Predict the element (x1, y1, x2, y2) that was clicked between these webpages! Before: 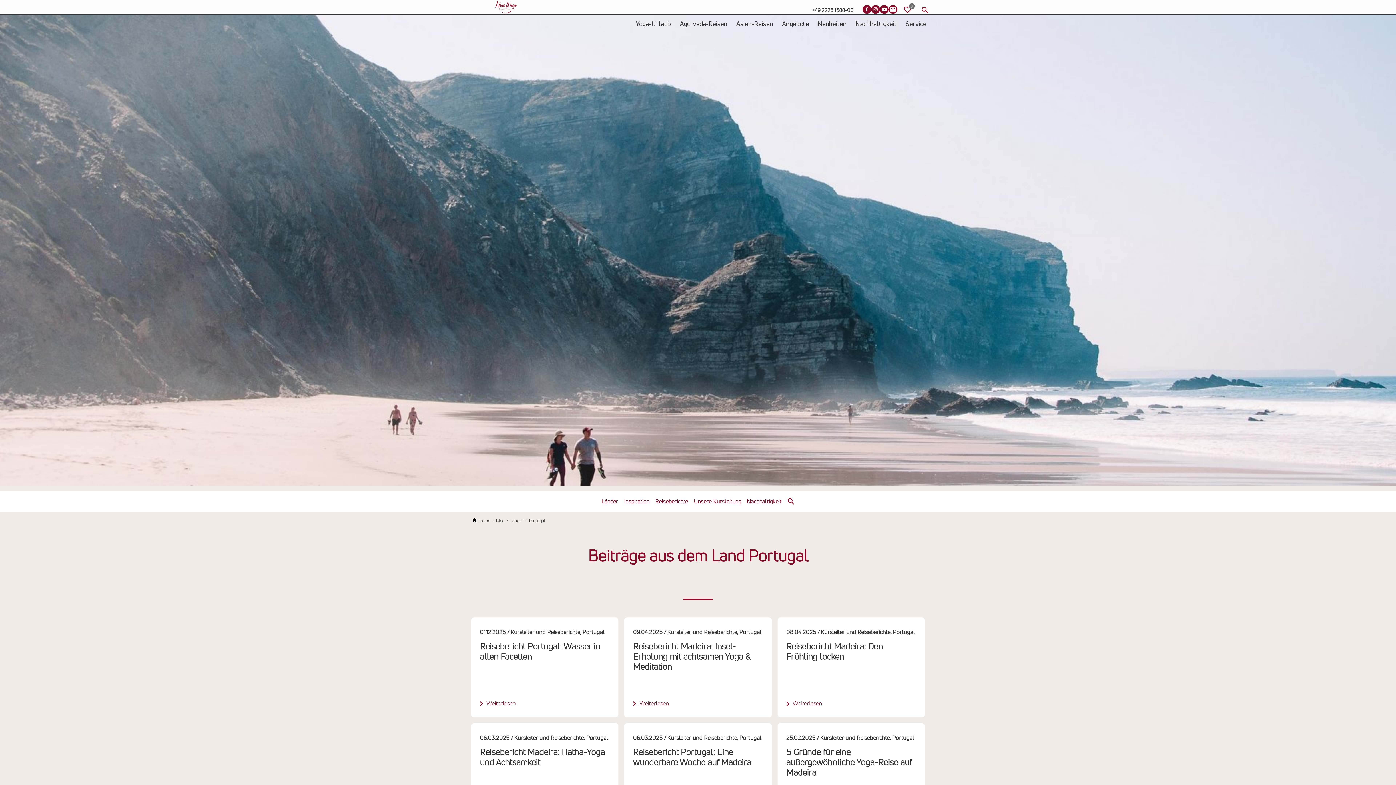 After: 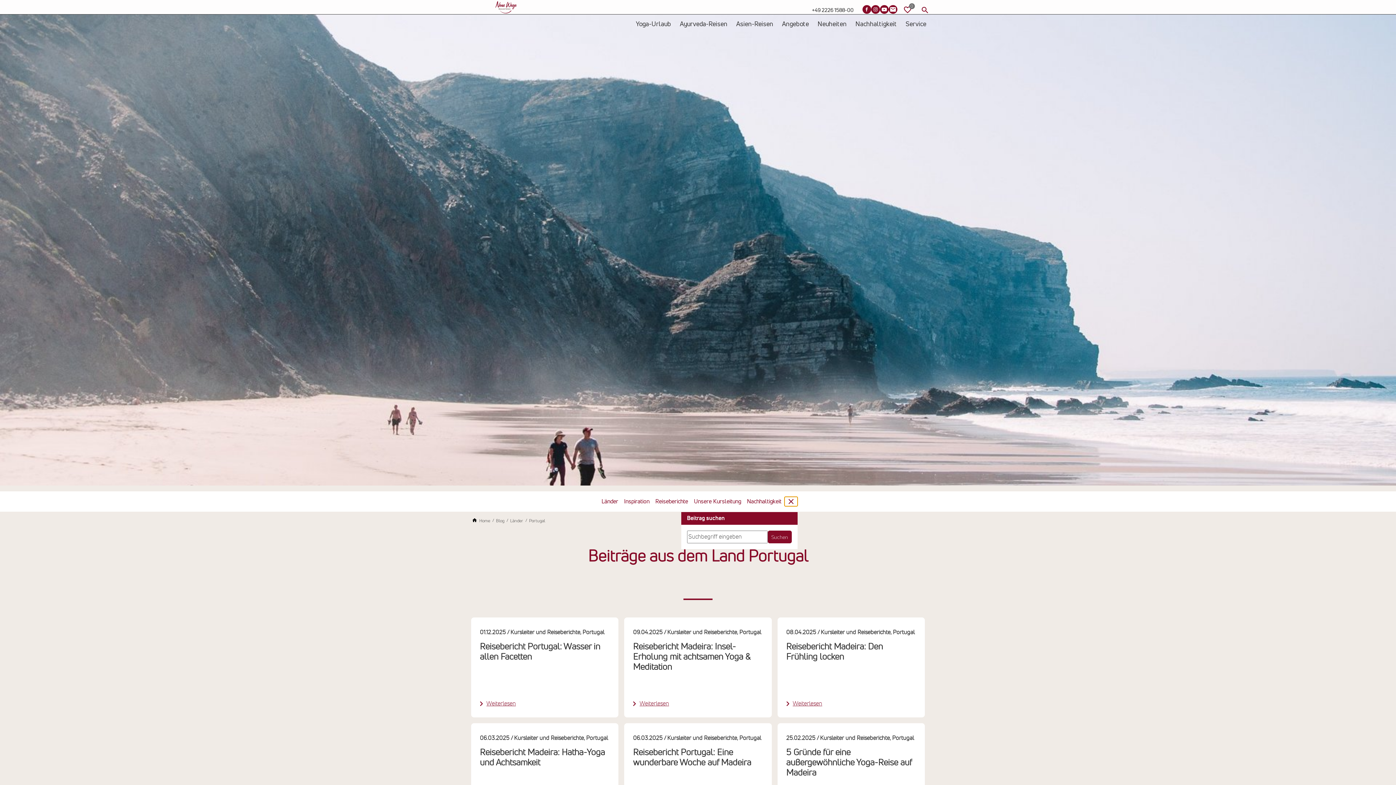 Action: label: open the search element bbox: (784, 497, 797, 506)